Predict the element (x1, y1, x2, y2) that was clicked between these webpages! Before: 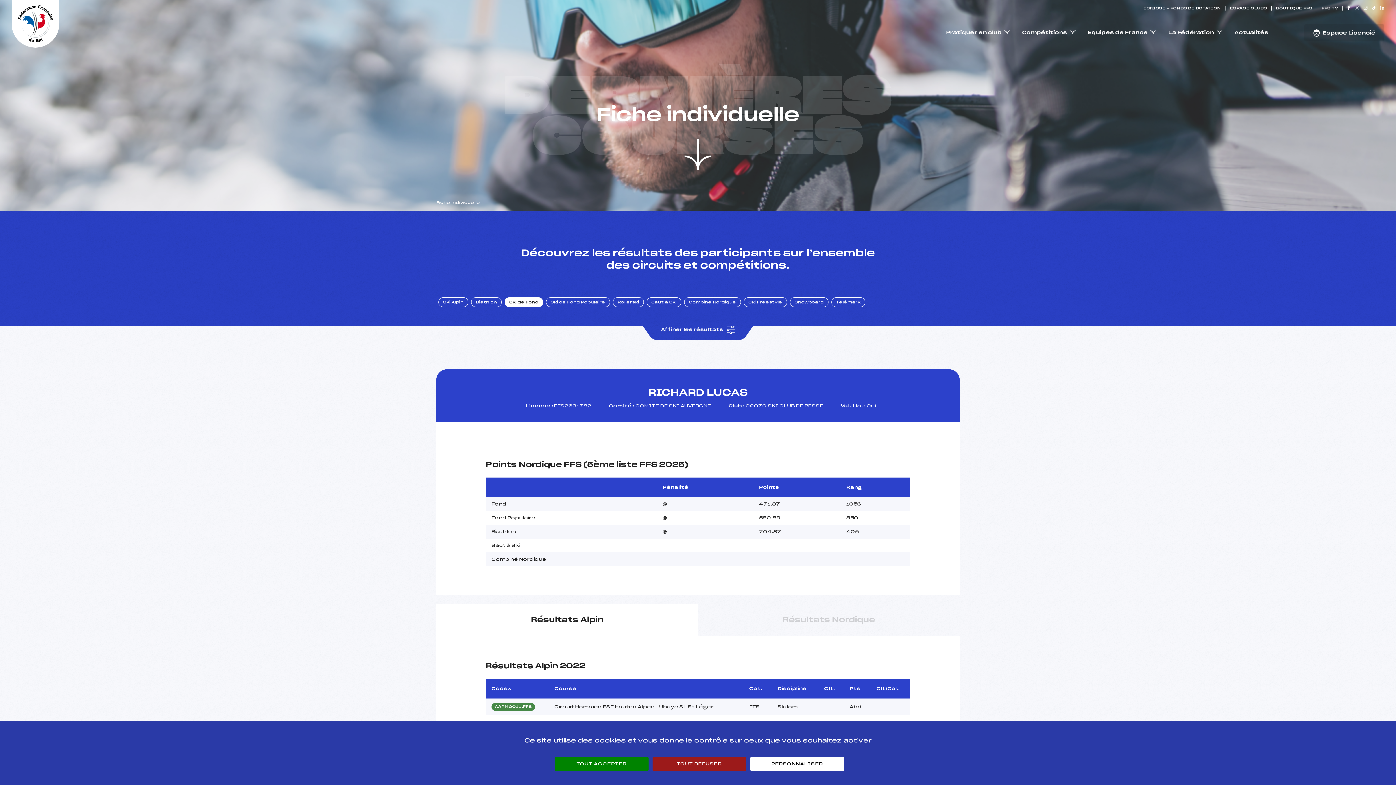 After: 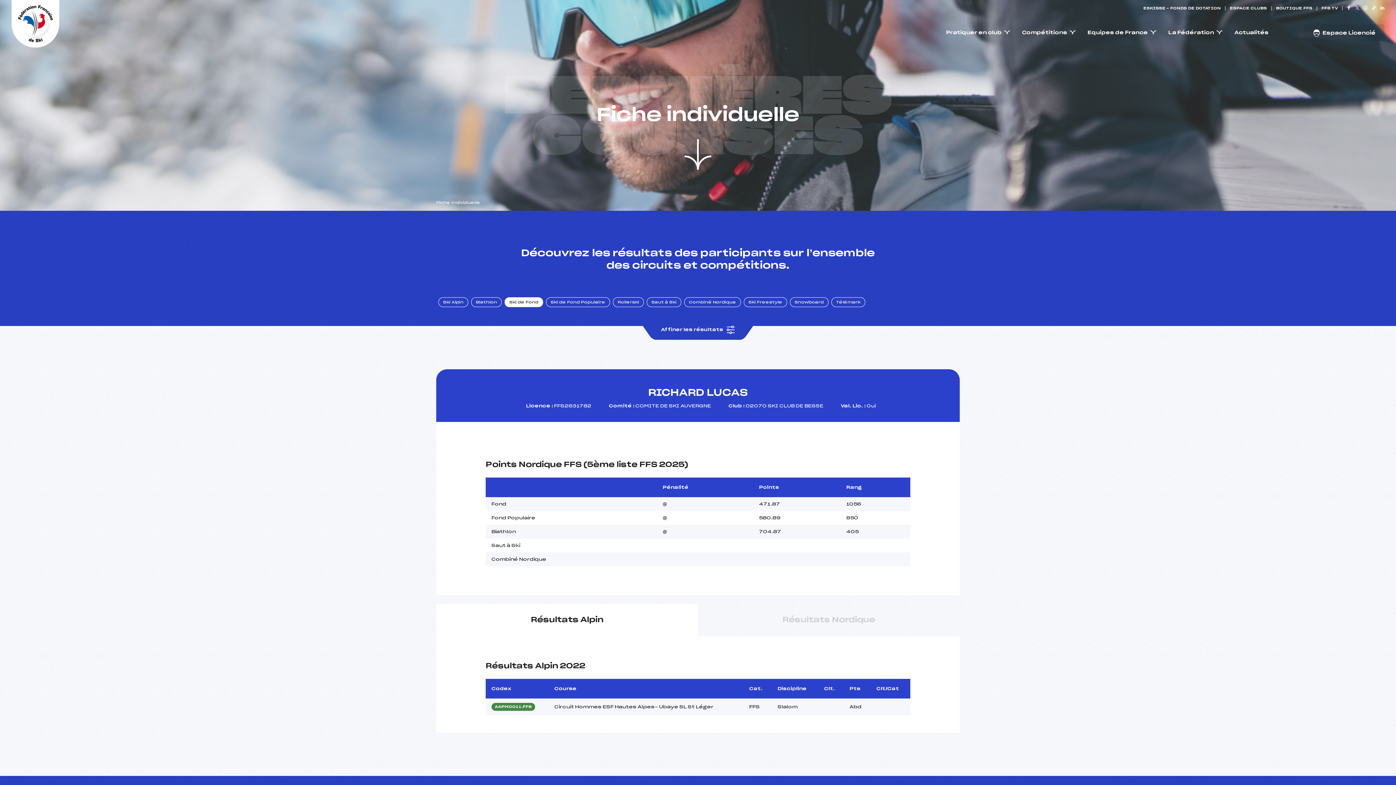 Action: bbox: (554, 757, 648, 771) label: TOUT ACCEPTER